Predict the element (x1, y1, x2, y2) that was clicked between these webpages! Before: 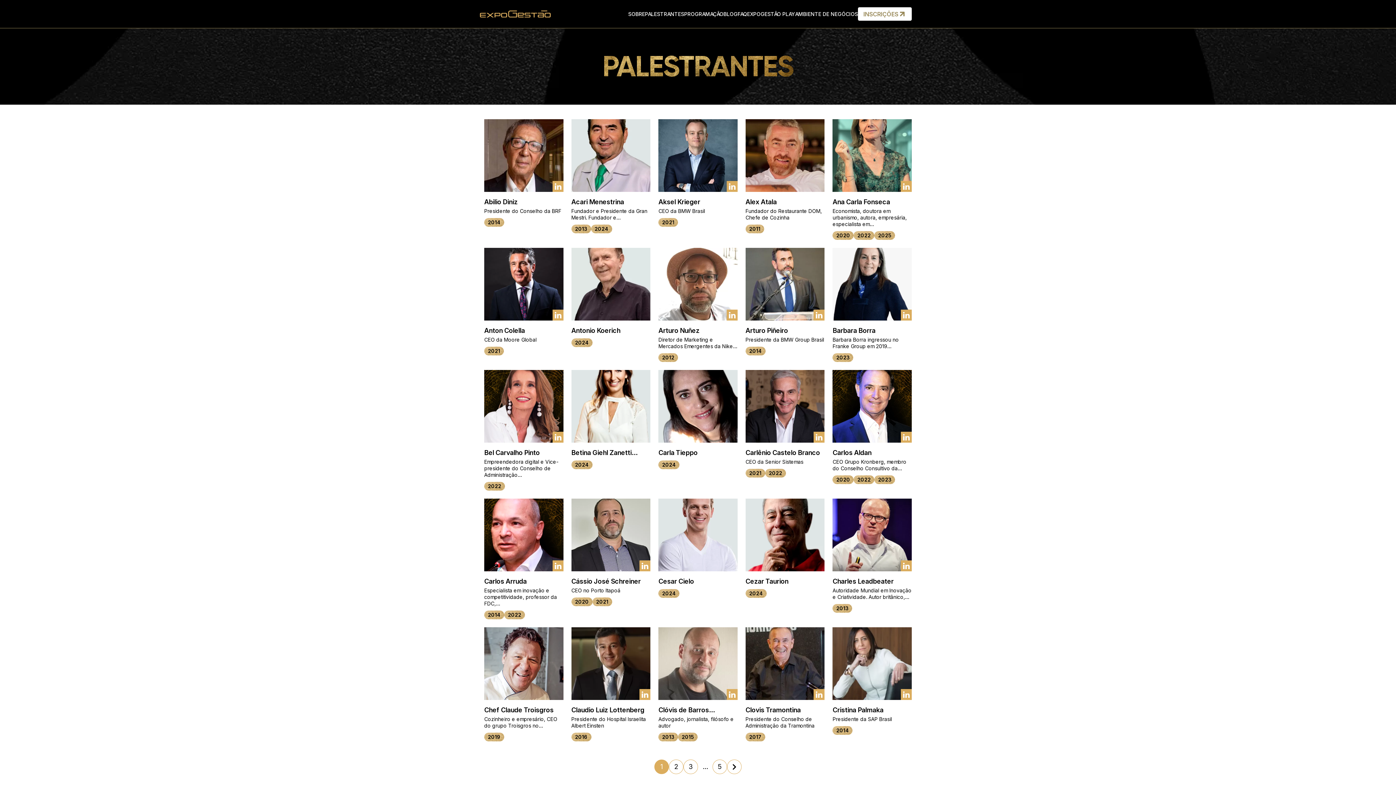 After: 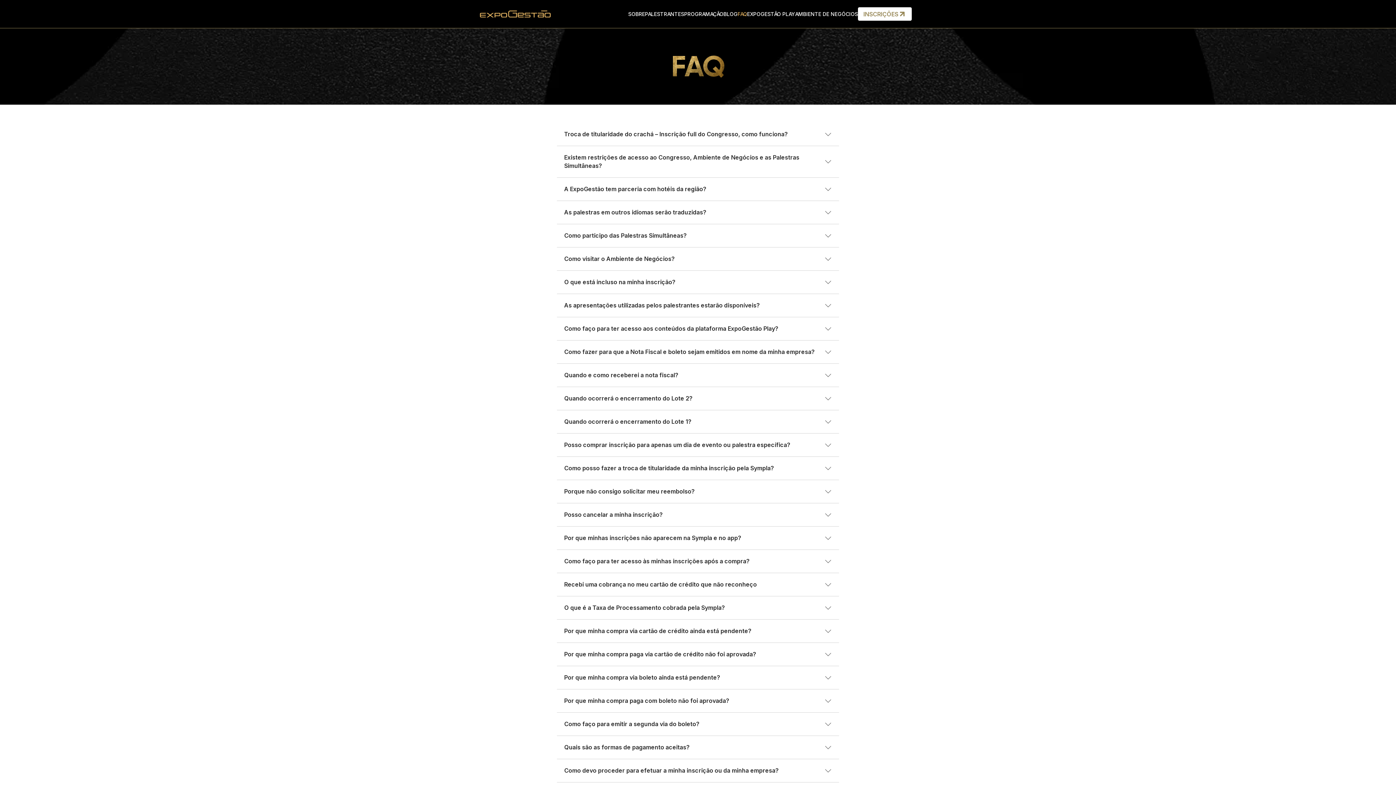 Action: label: FAQ bbox: (737, 10, 747, 17)